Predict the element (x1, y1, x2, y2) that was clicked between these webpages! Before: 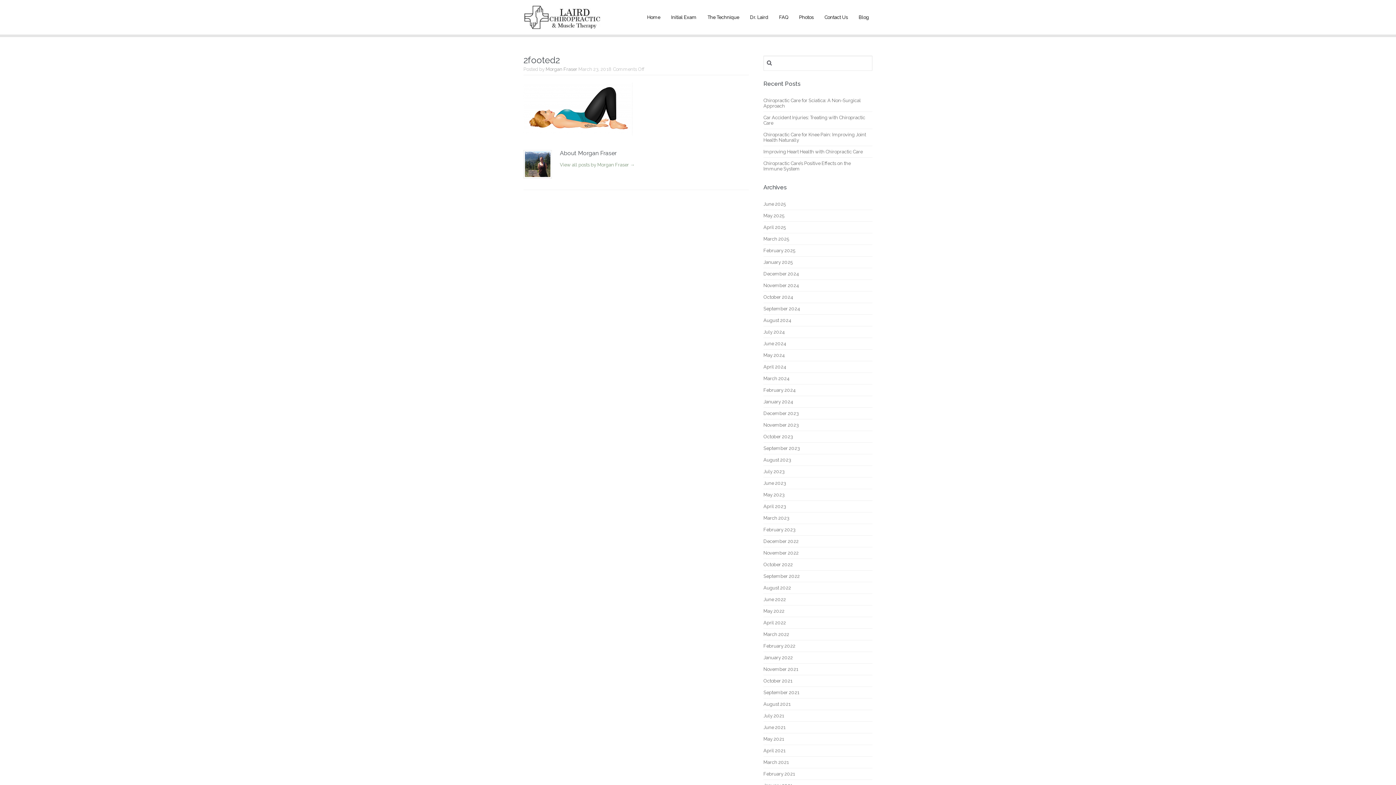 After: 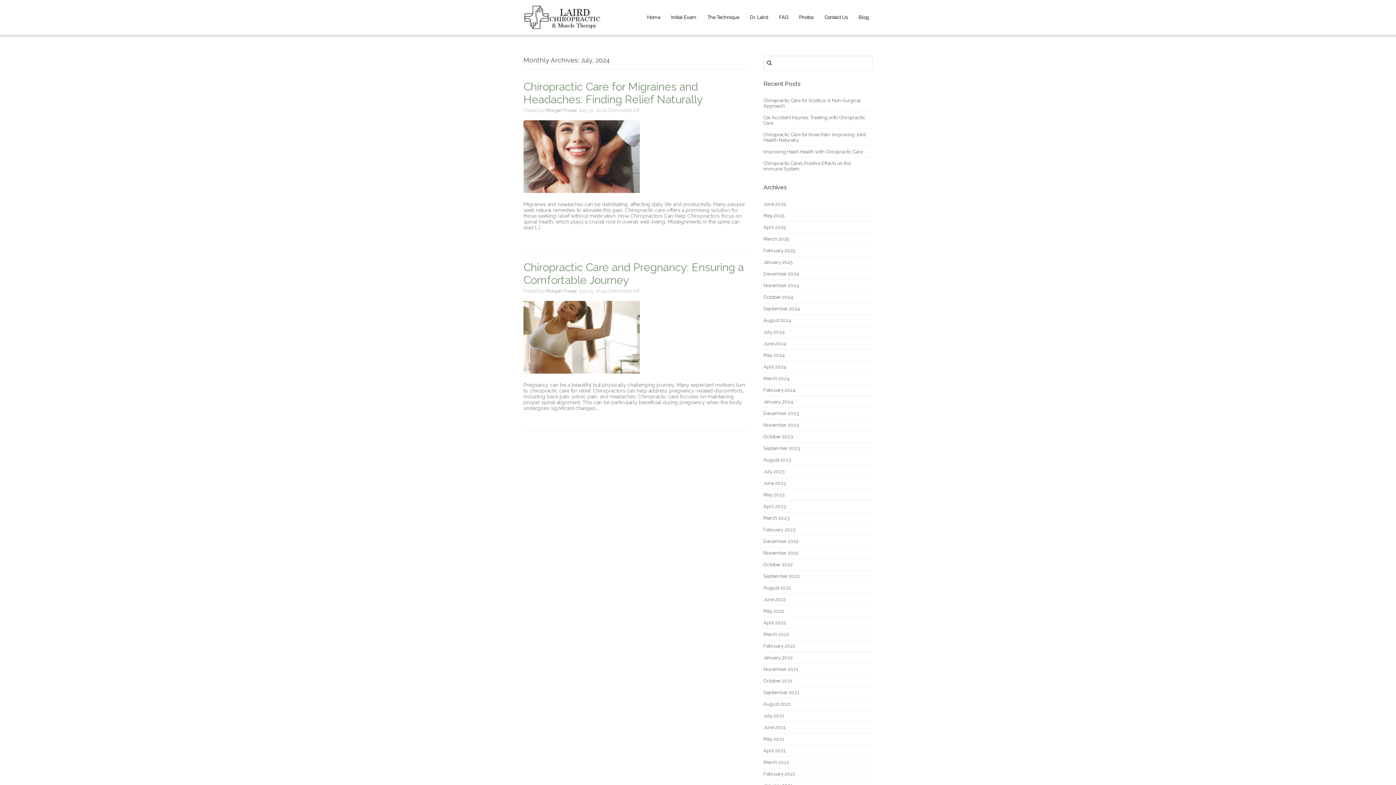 Action: label: July 2024 bbox: (763, 329, 785, 335)